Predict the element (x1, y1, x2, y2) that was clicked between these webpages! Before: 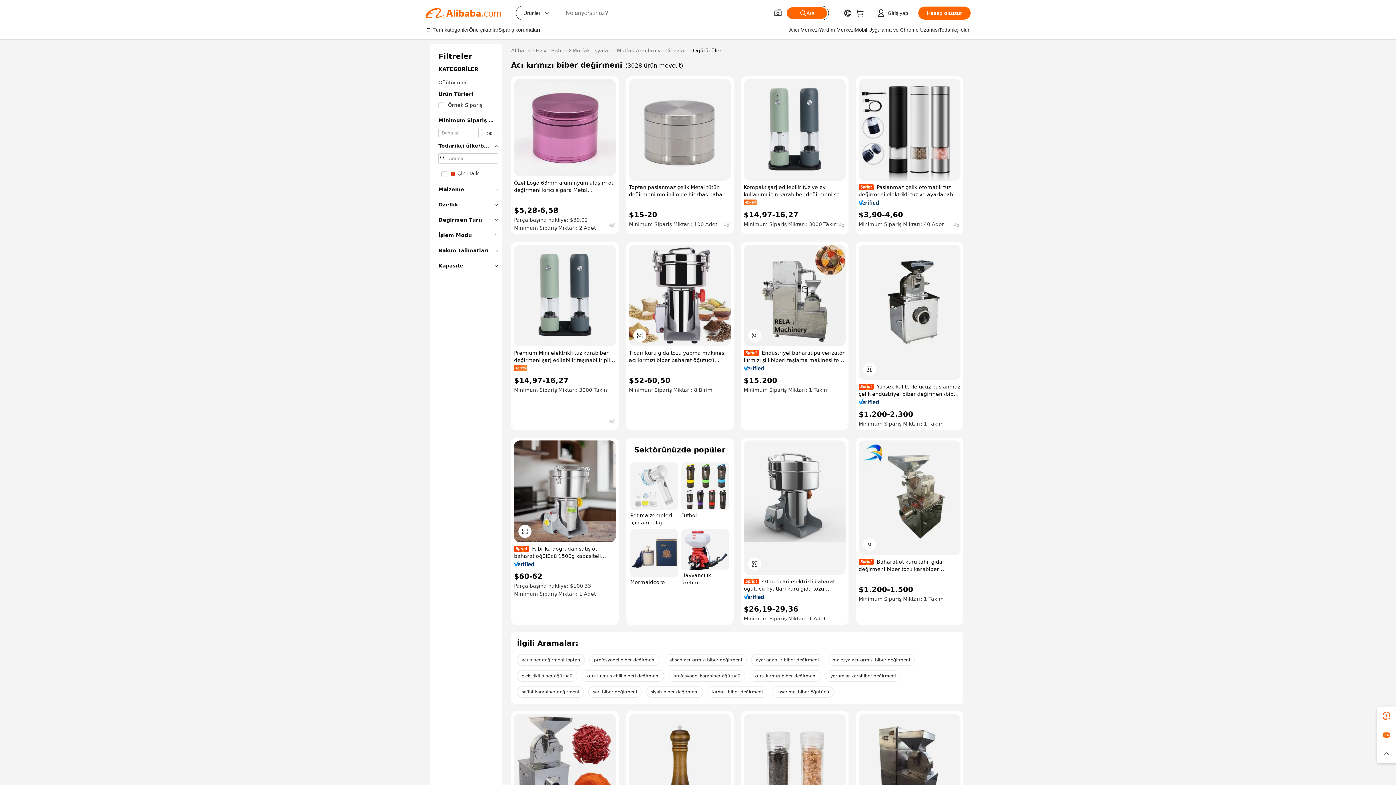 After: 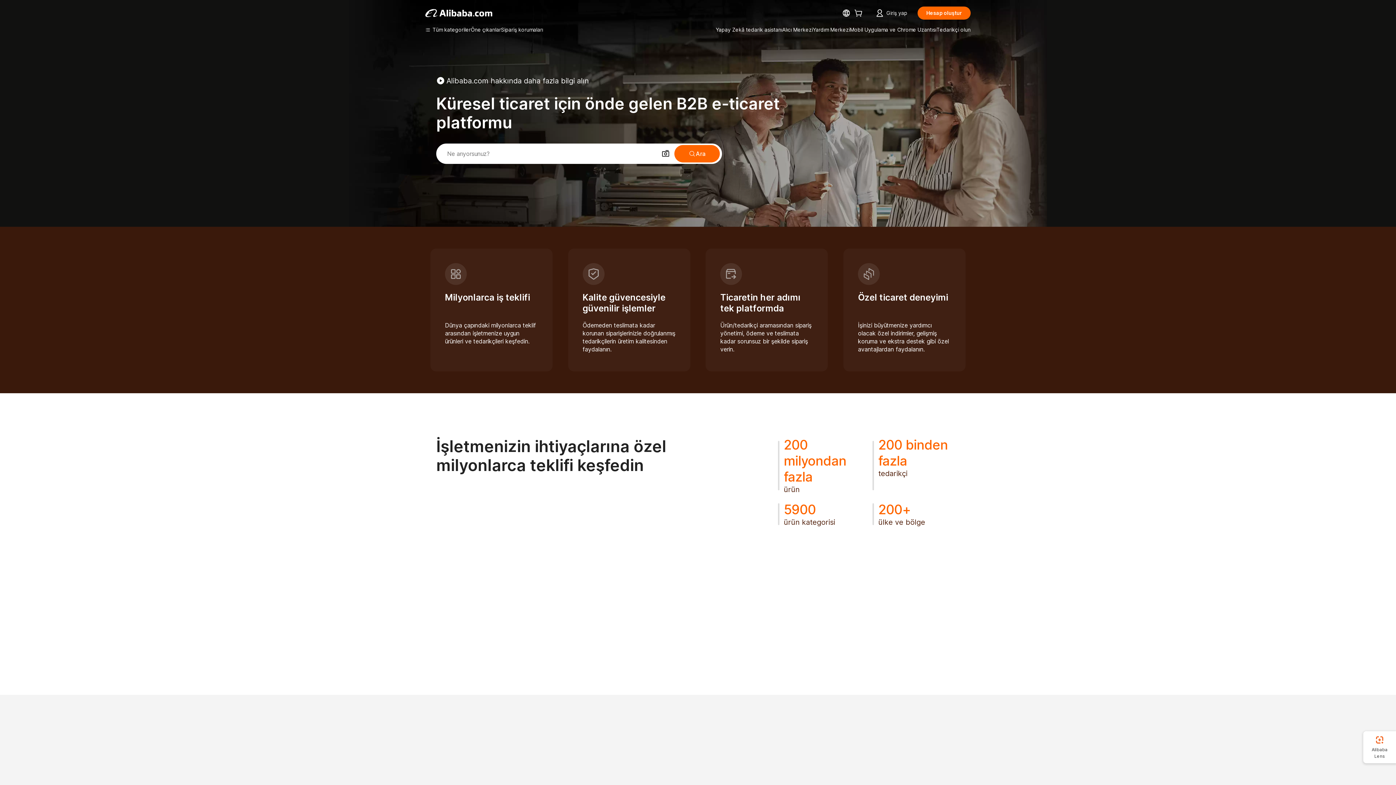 Action: label: Alibaba bbox: (511, 46, 530, 54)